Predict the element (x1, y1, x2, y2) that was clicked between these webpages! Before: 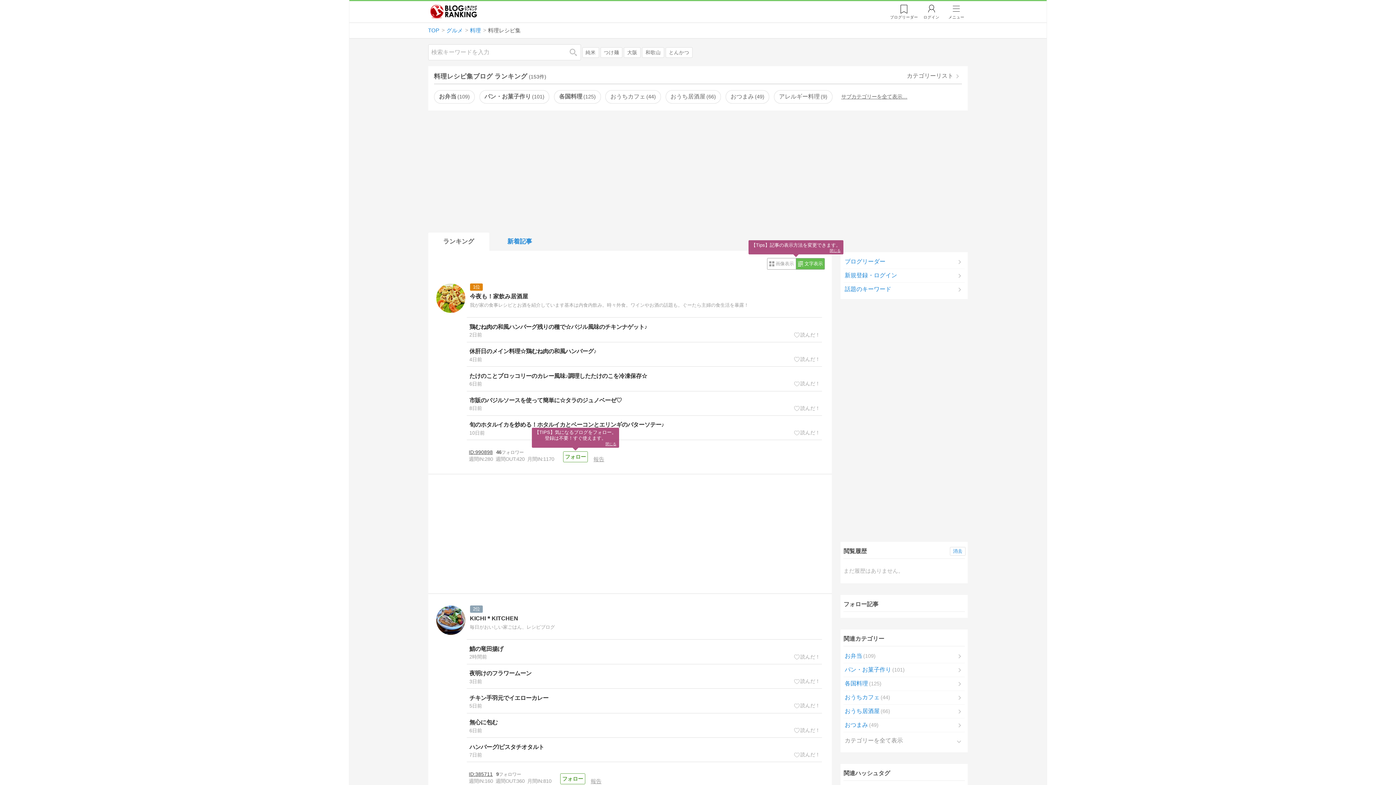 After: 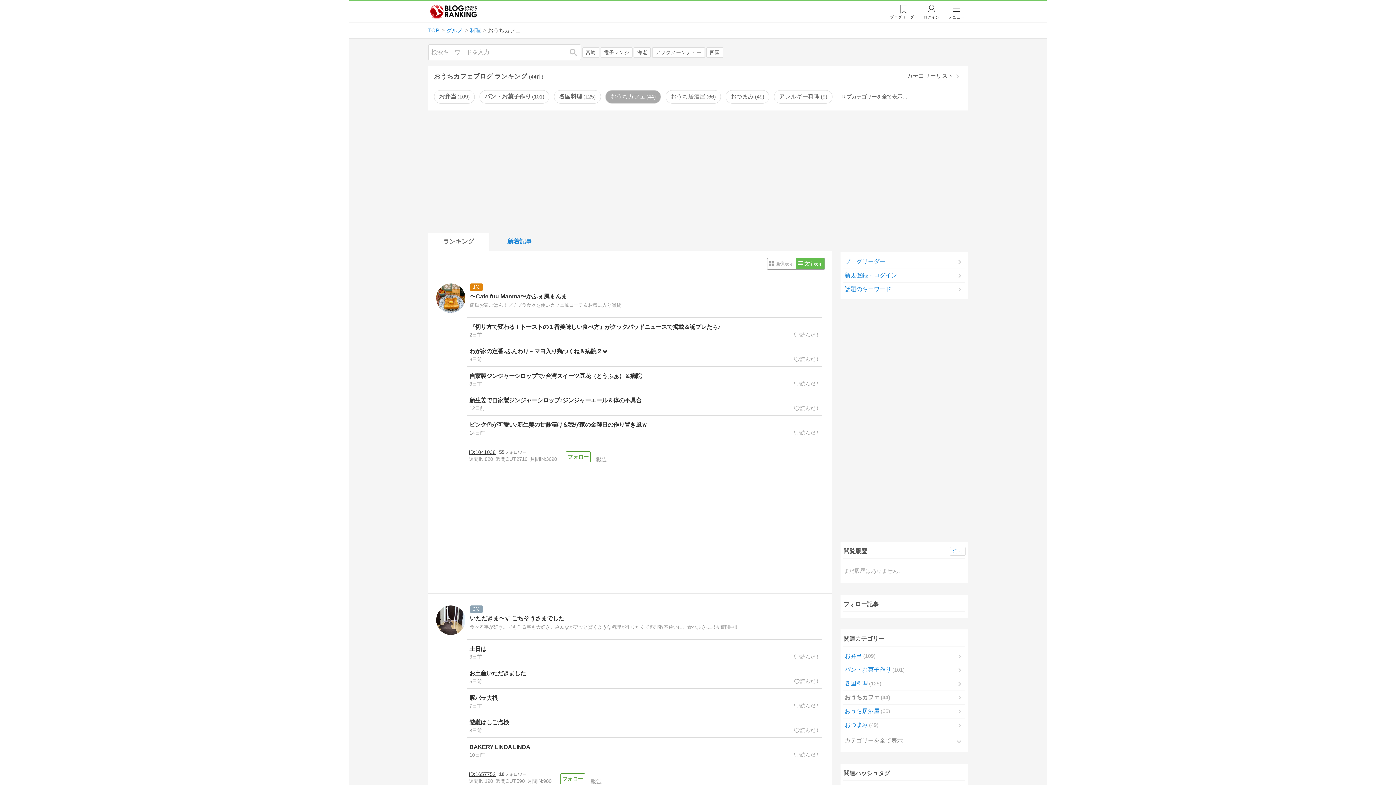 Action: bbox: (605, 90, 661, 103) label: おうちカフェ44